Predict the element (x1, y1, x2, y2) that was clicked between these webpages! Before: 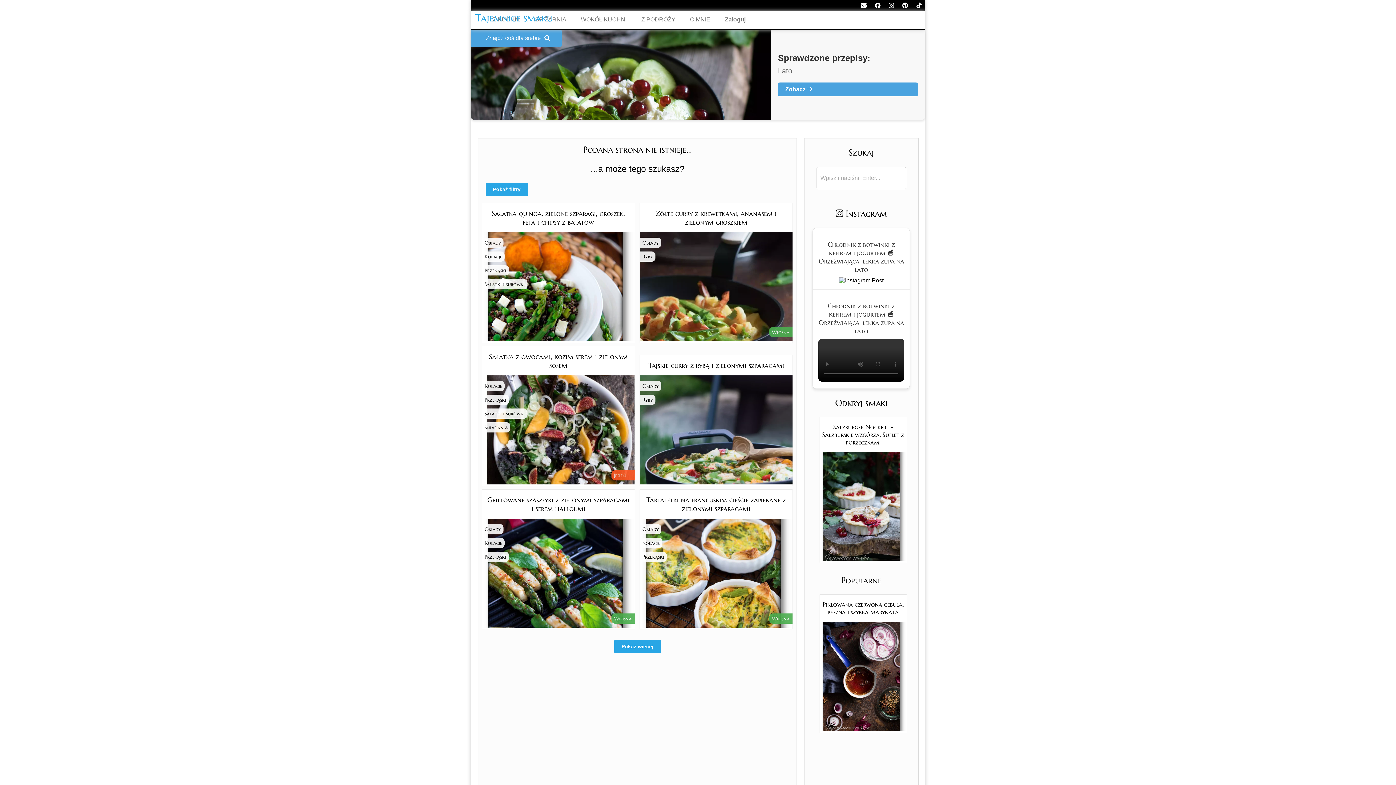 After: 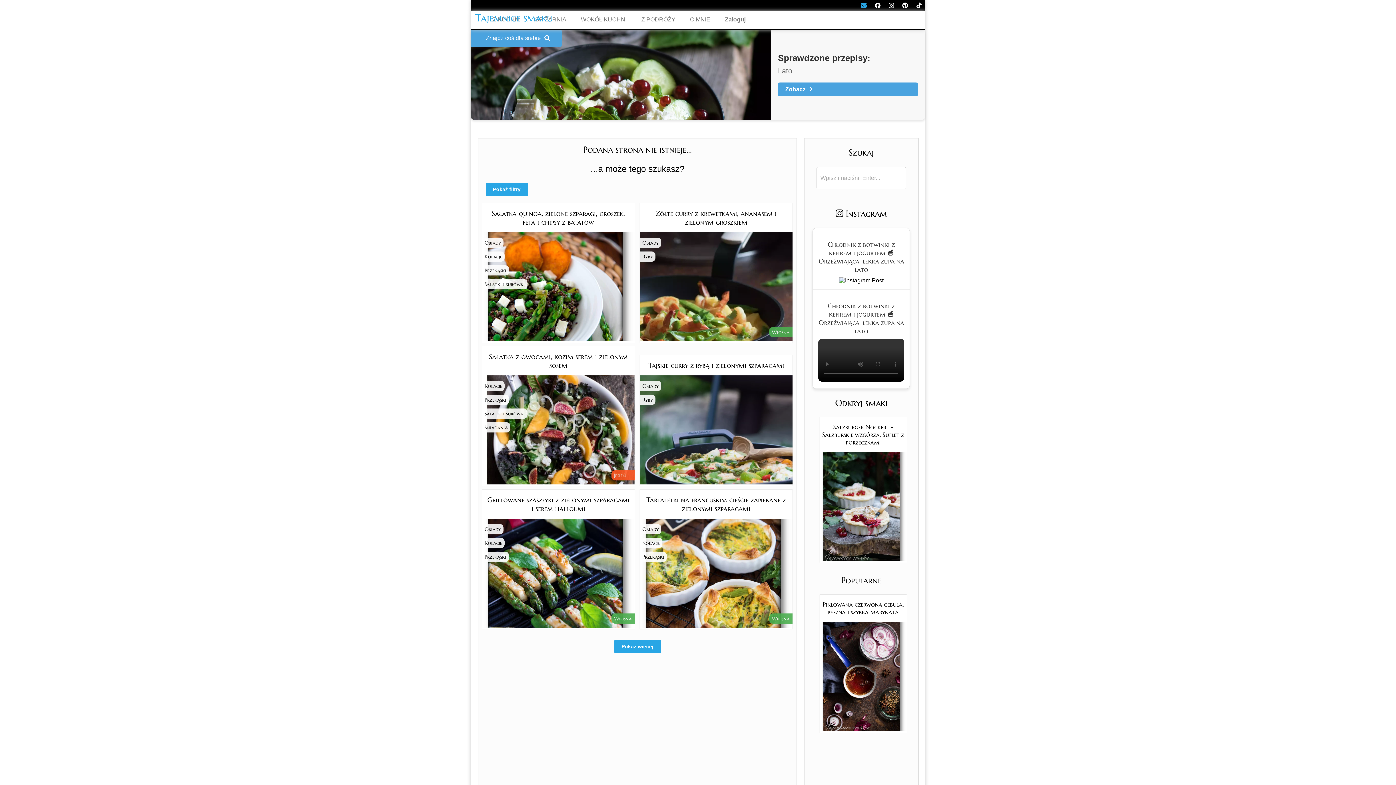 Action: bbox: (859, 1, 868, 9)